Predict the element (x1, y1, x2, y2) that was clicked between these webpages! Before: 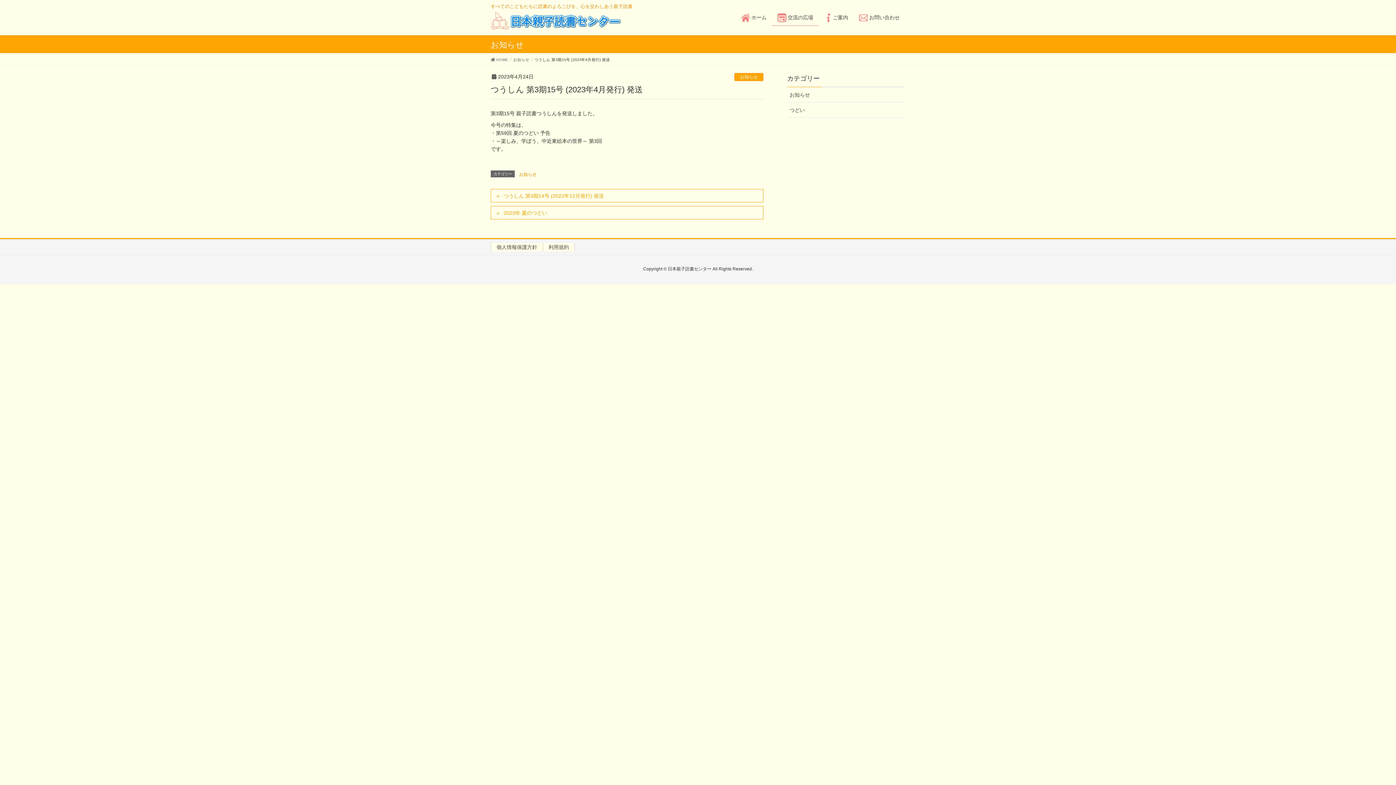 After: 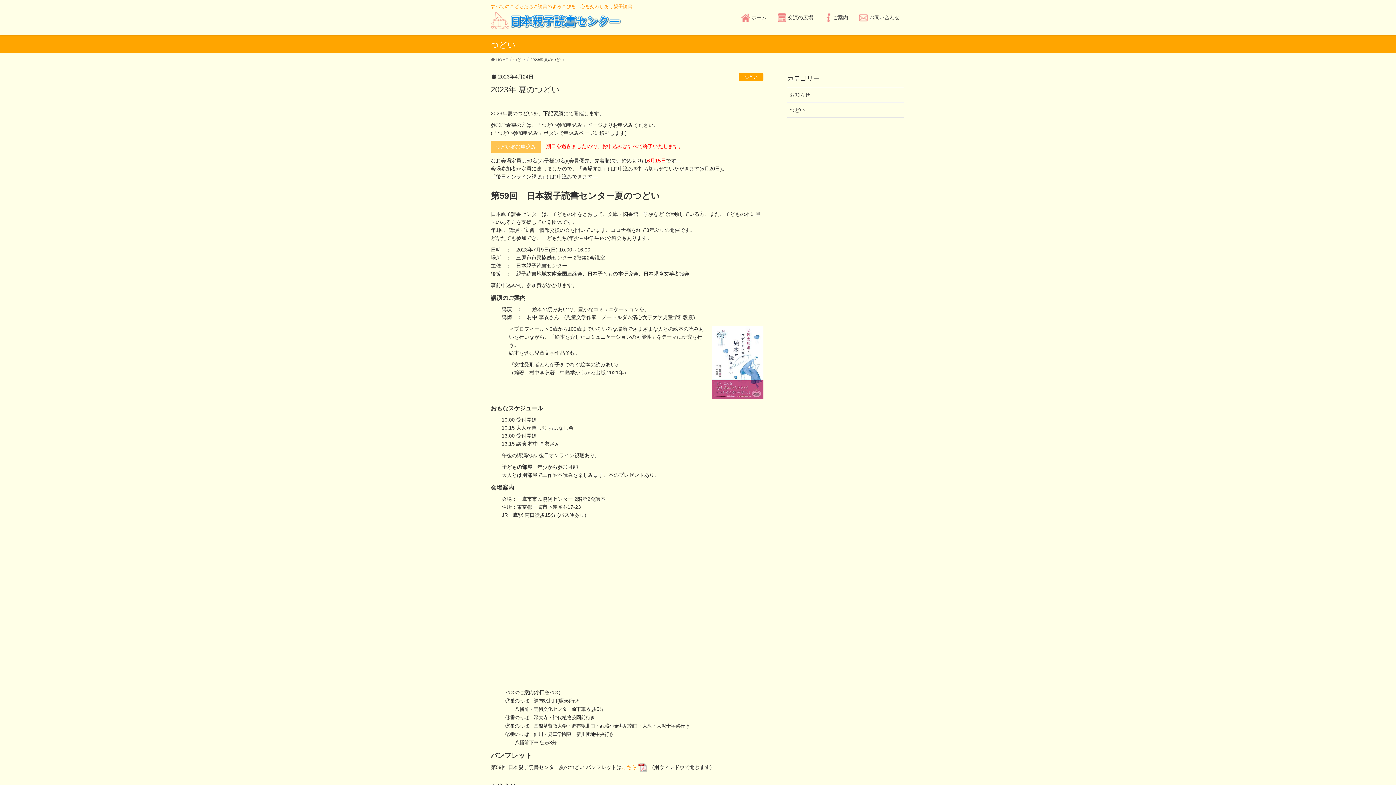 Action: label: 2023年 夏のつどい bbox: (490, 206, 763, 219)